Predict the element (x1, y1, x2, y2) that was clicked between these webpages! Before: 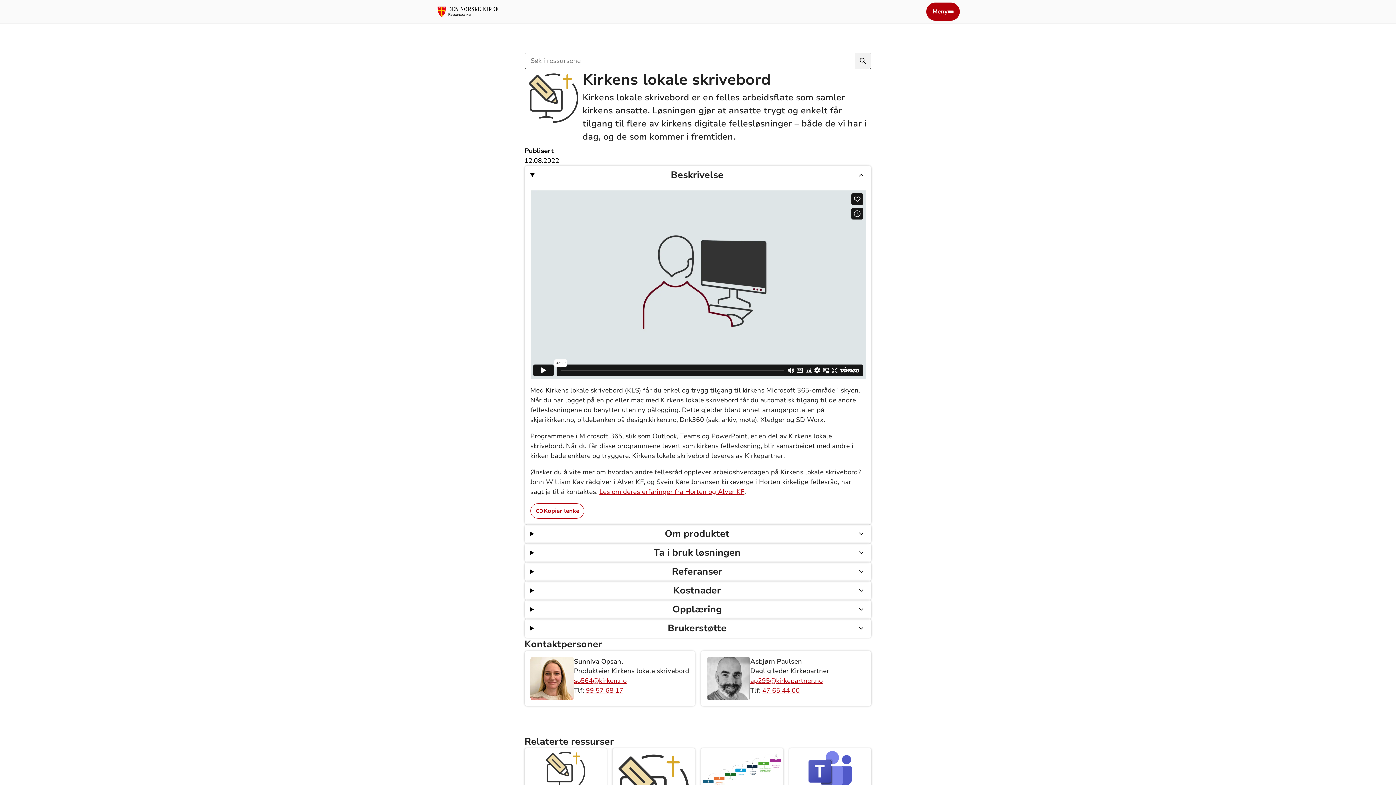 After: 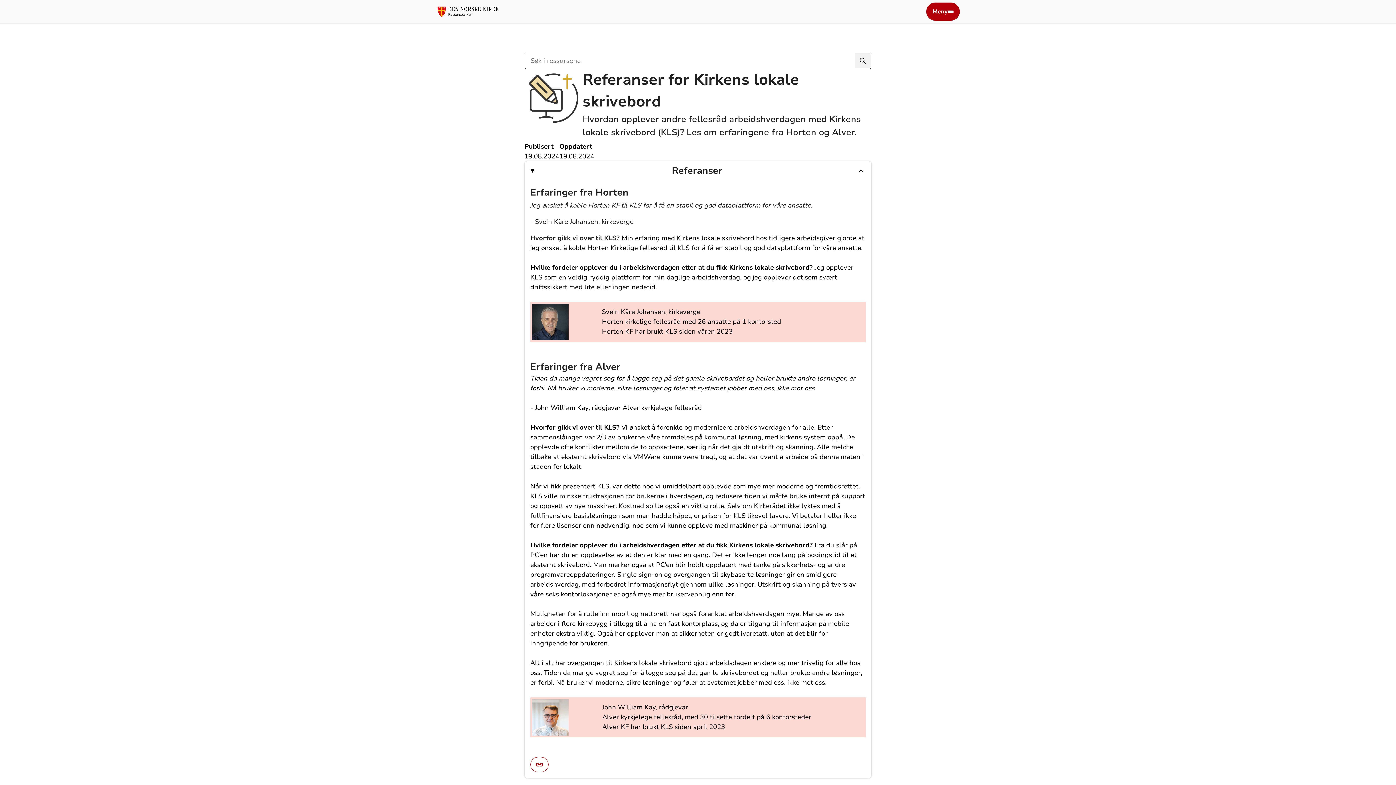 Action: label: Les om deres erfaringer fra Horten og Alver KF bbox: (599, 487, 744, 496)